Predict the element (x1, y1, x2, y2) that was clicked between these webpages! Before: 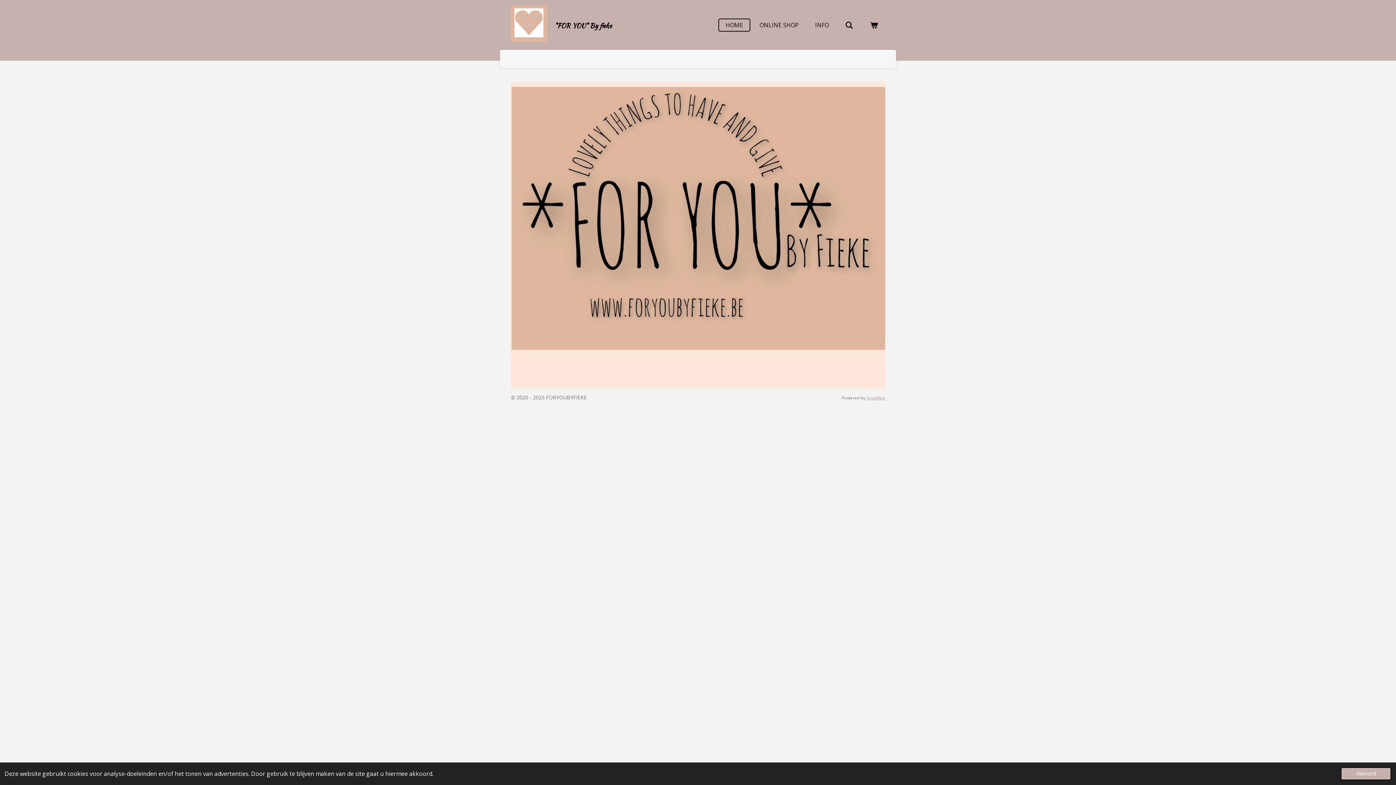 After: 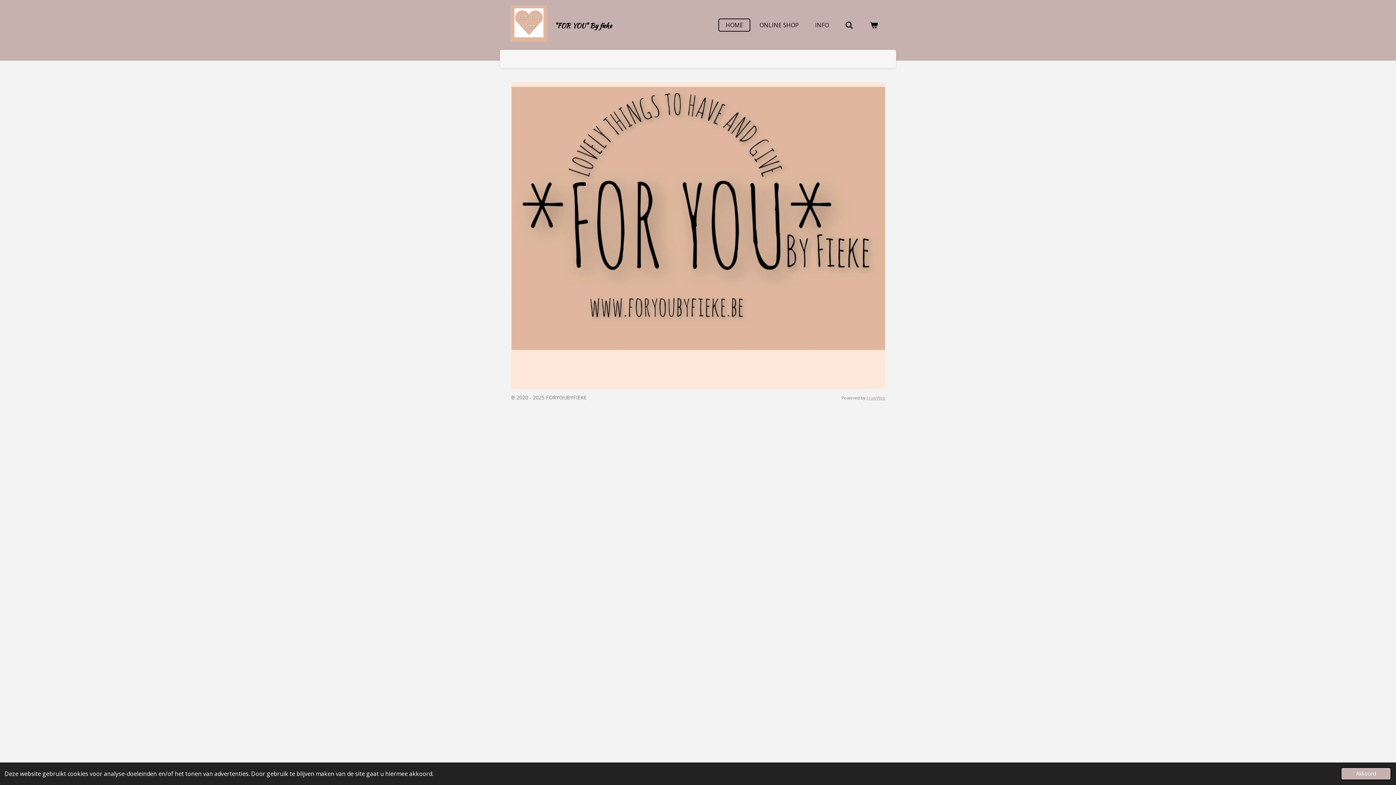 Action: label: HOME bbox: (718, 18, 750, 31)